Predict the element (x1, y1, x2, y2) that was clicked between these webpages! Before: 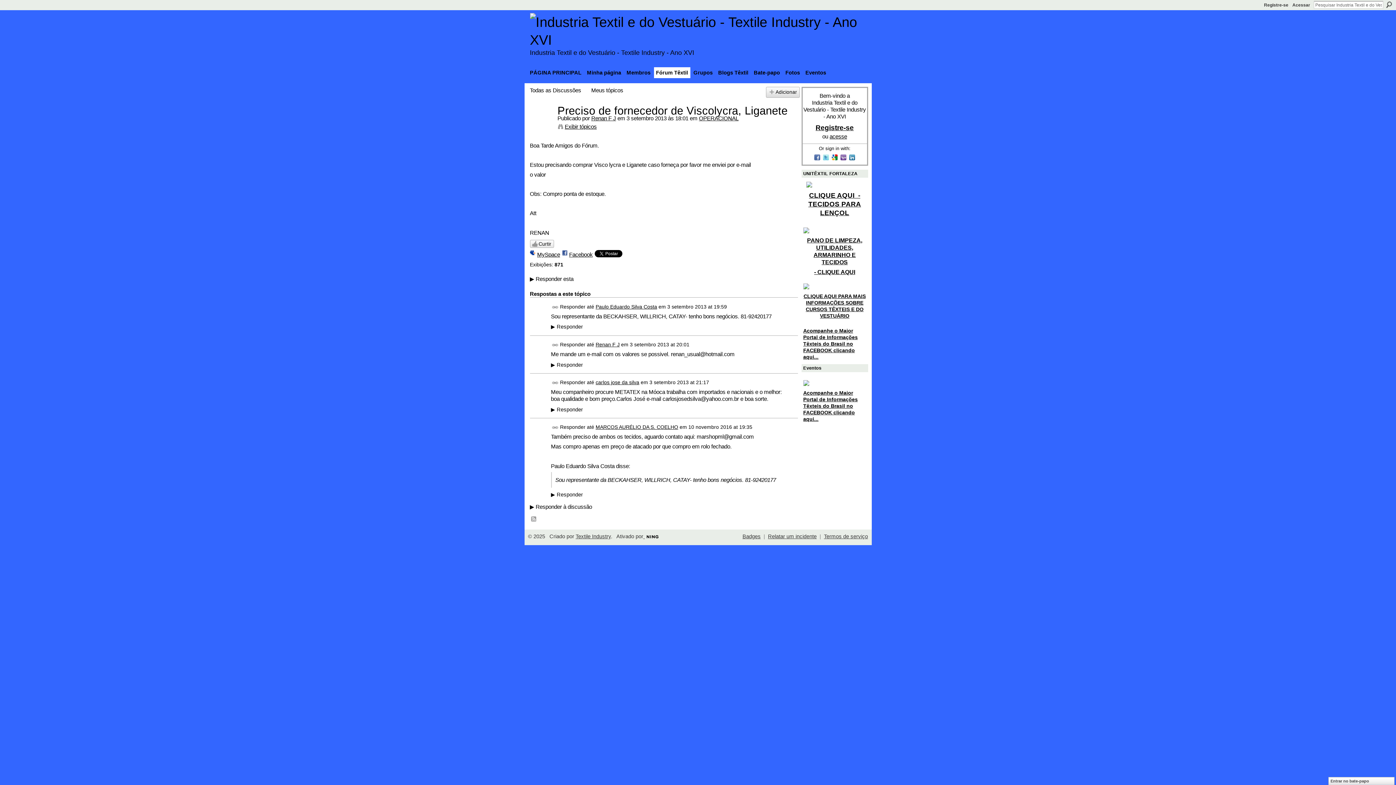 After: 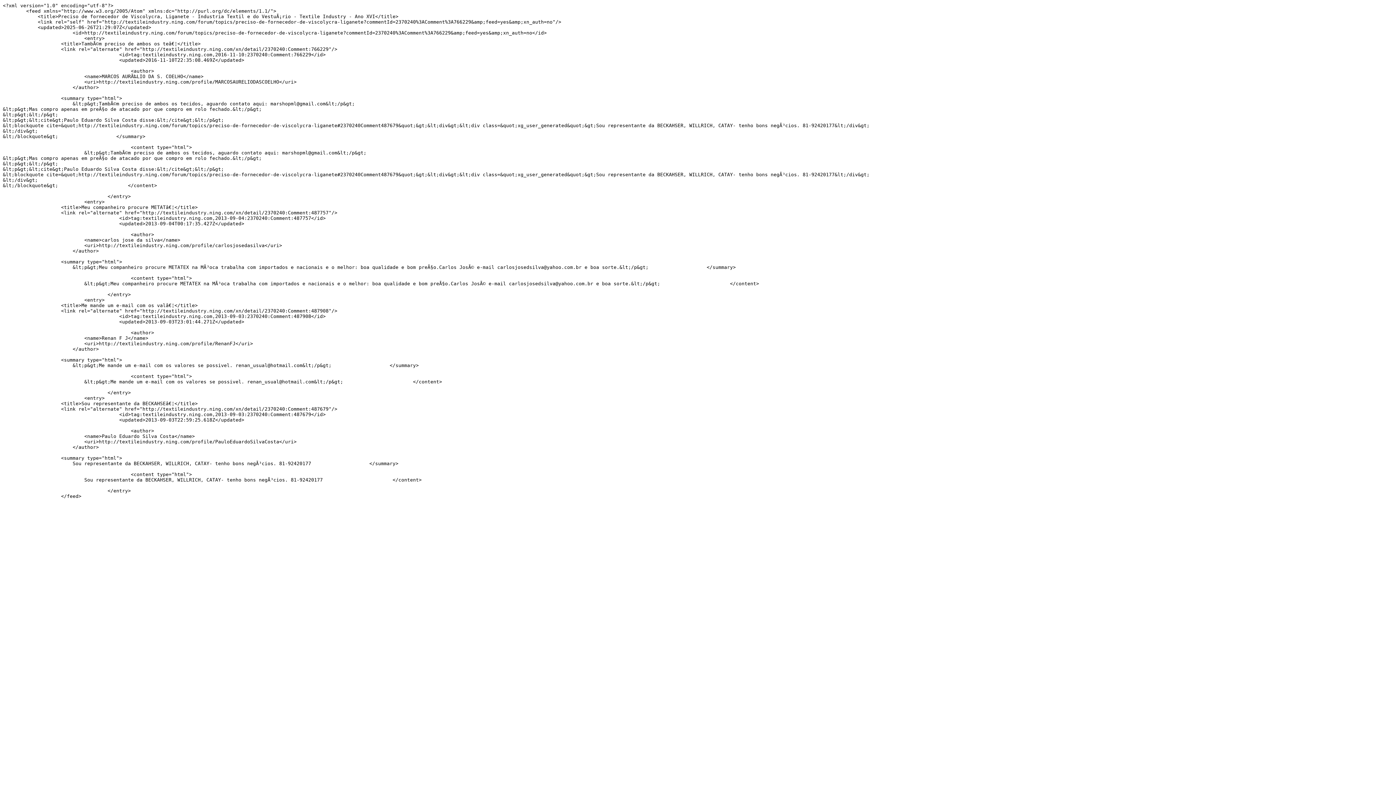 Action: label: RSS bbox: (530, 516, 537, 522)